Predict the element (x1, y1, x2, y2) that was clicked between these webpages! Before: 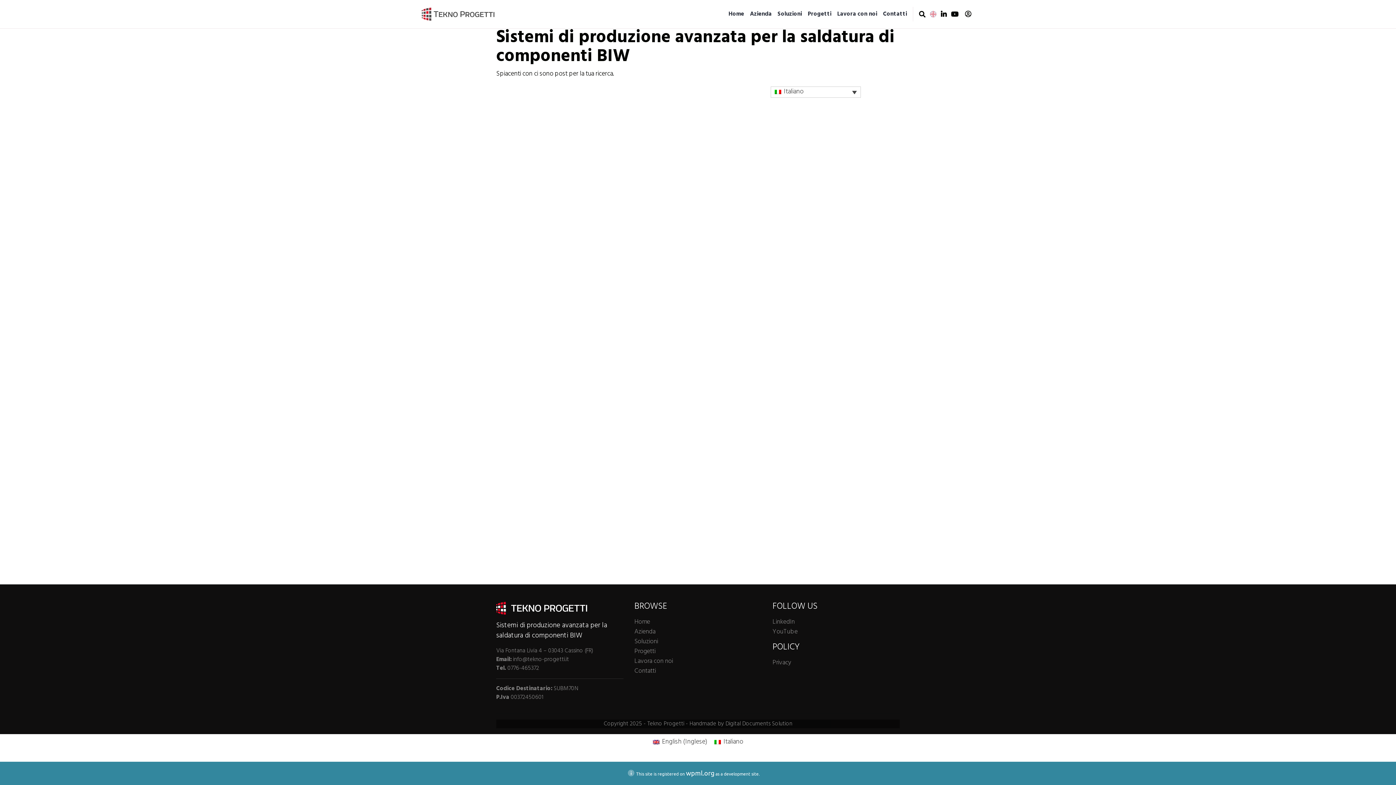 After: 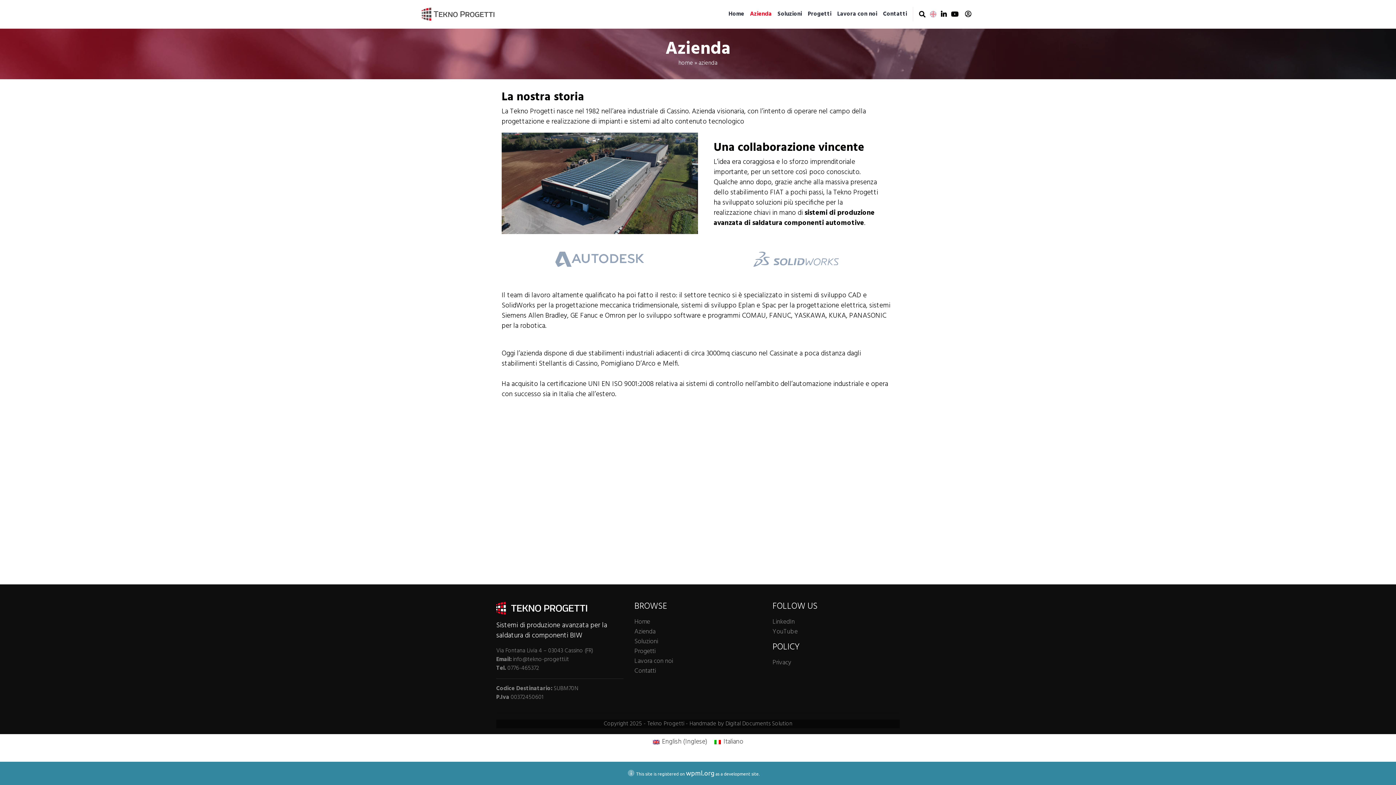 Action: bbox: (634, 626, 655, 637) label: Azienda